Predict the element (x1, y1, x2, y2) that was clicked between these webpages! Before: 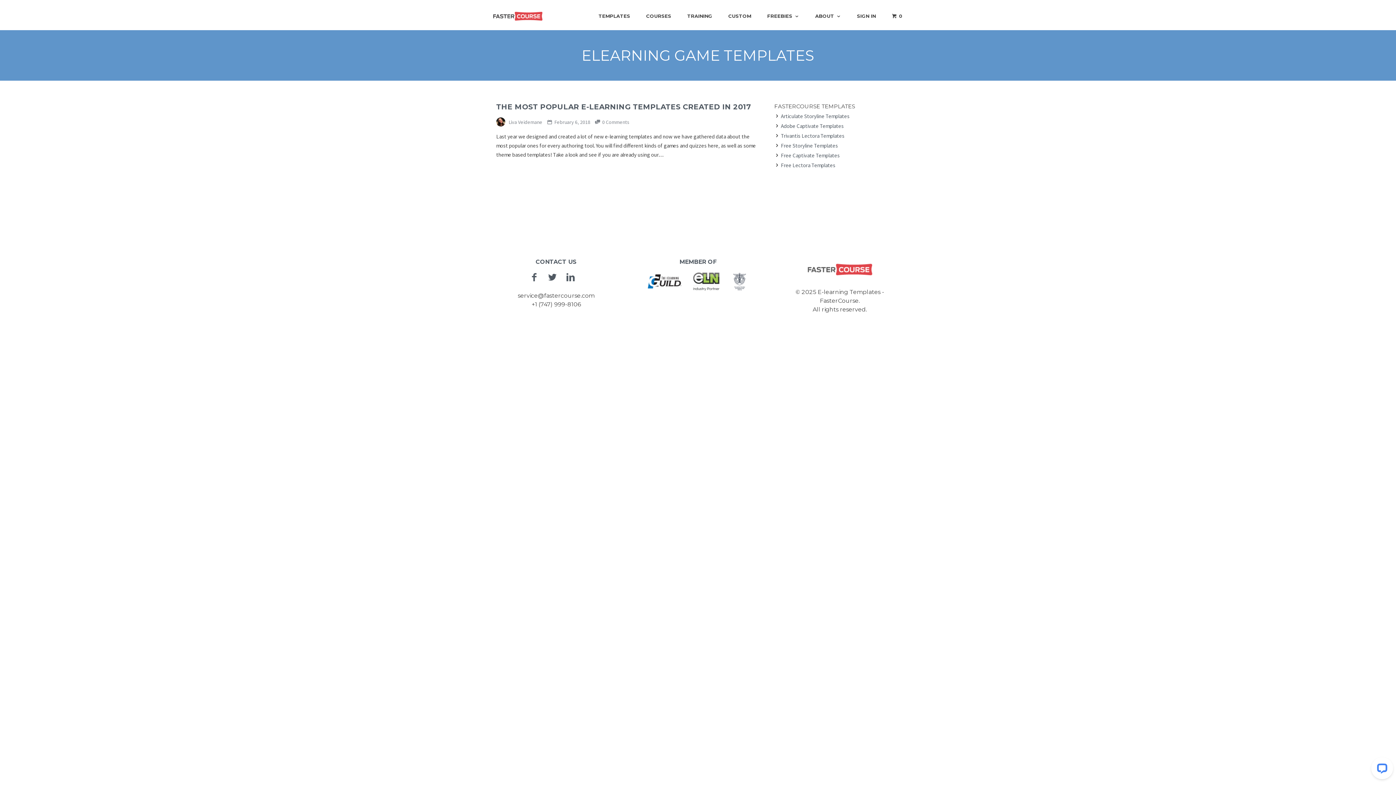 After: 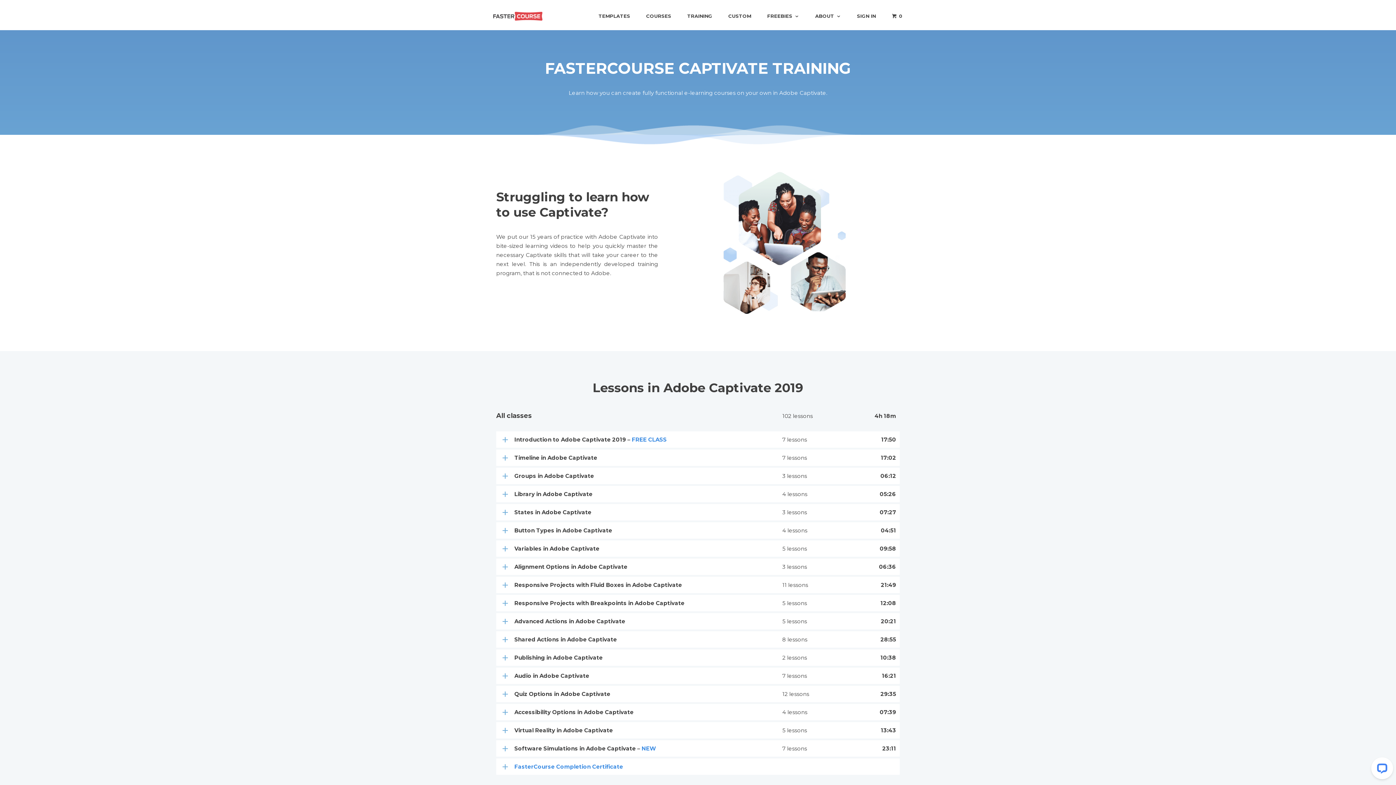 Action: bbox: (679, 8, 720, 23) label: TRAINING